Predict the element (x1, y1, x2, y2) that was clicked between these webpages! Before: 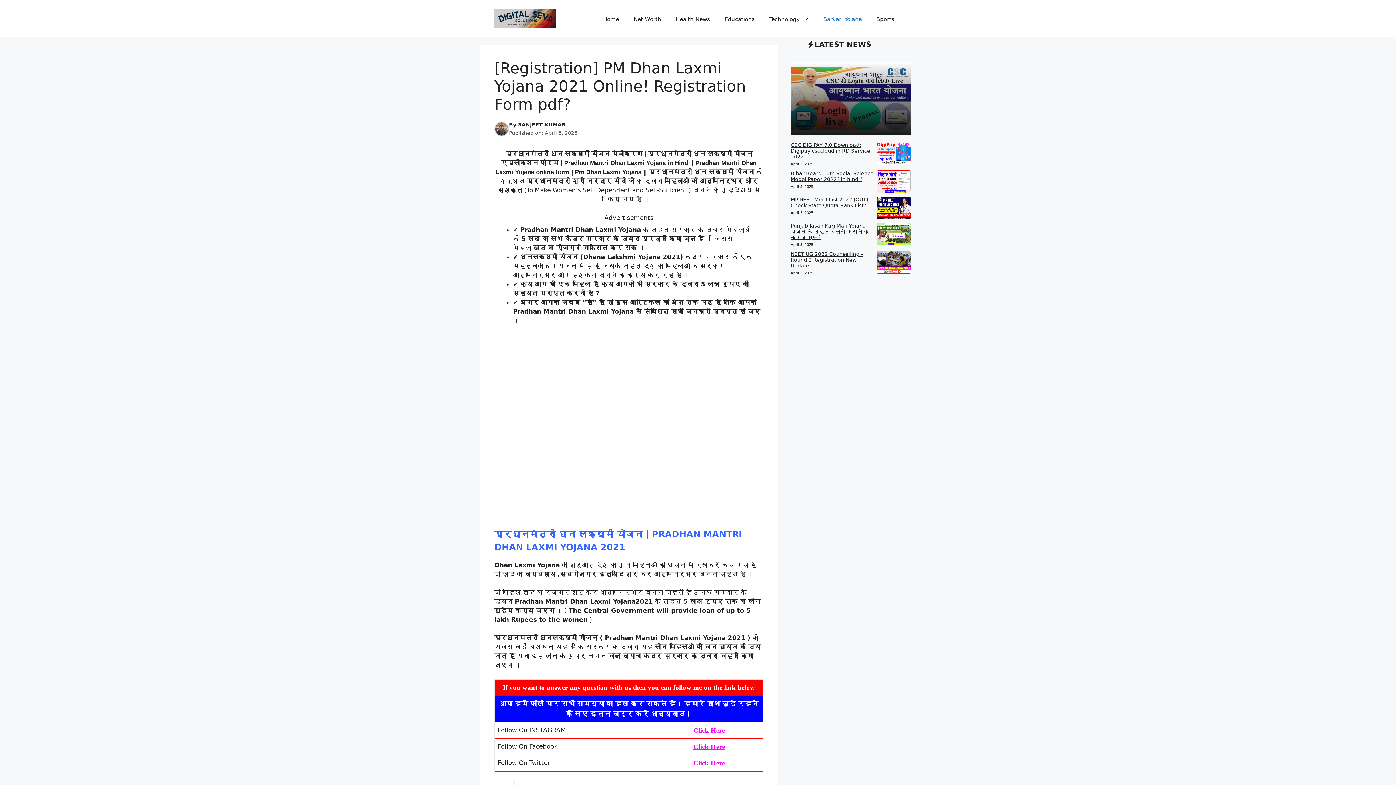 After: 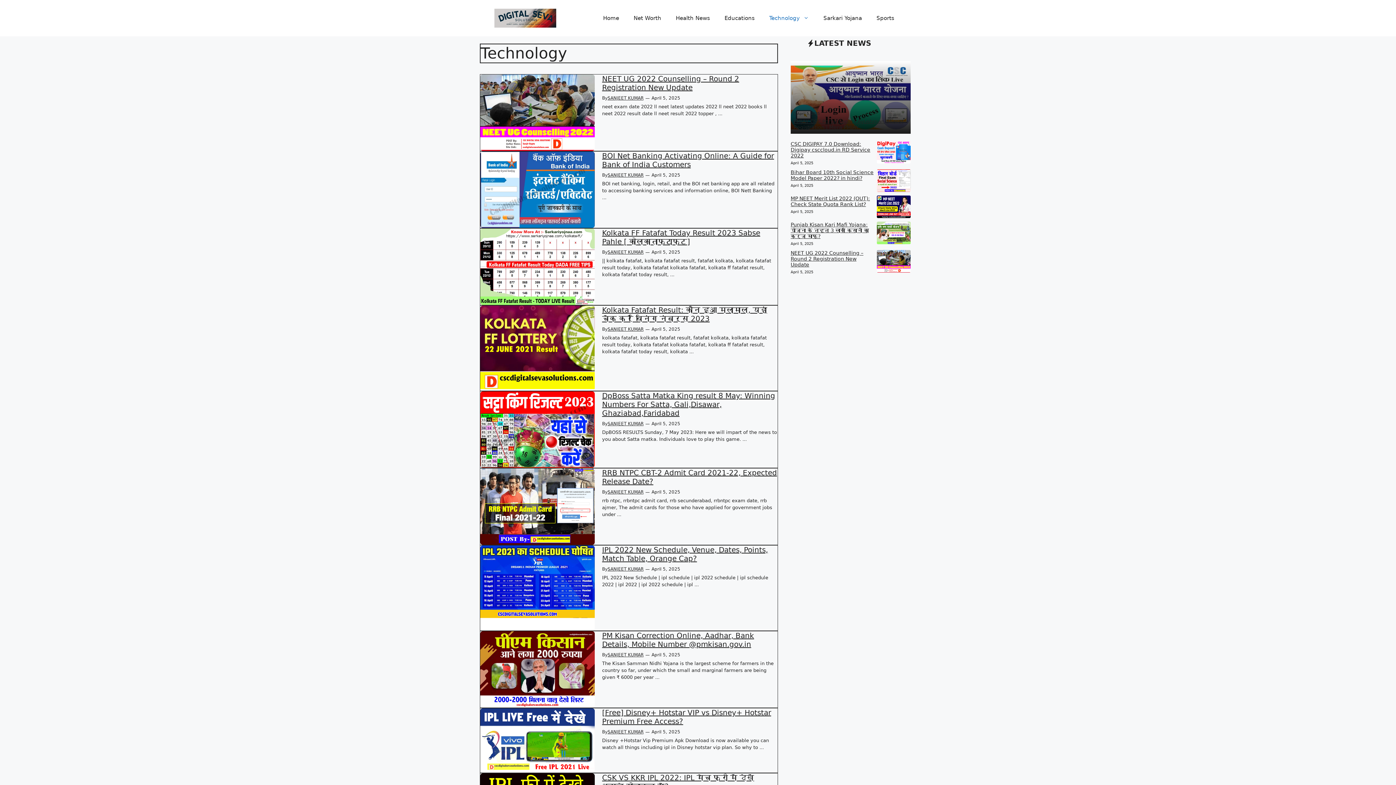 Action: bbox: (762, 8, 816, 30) label: Technology